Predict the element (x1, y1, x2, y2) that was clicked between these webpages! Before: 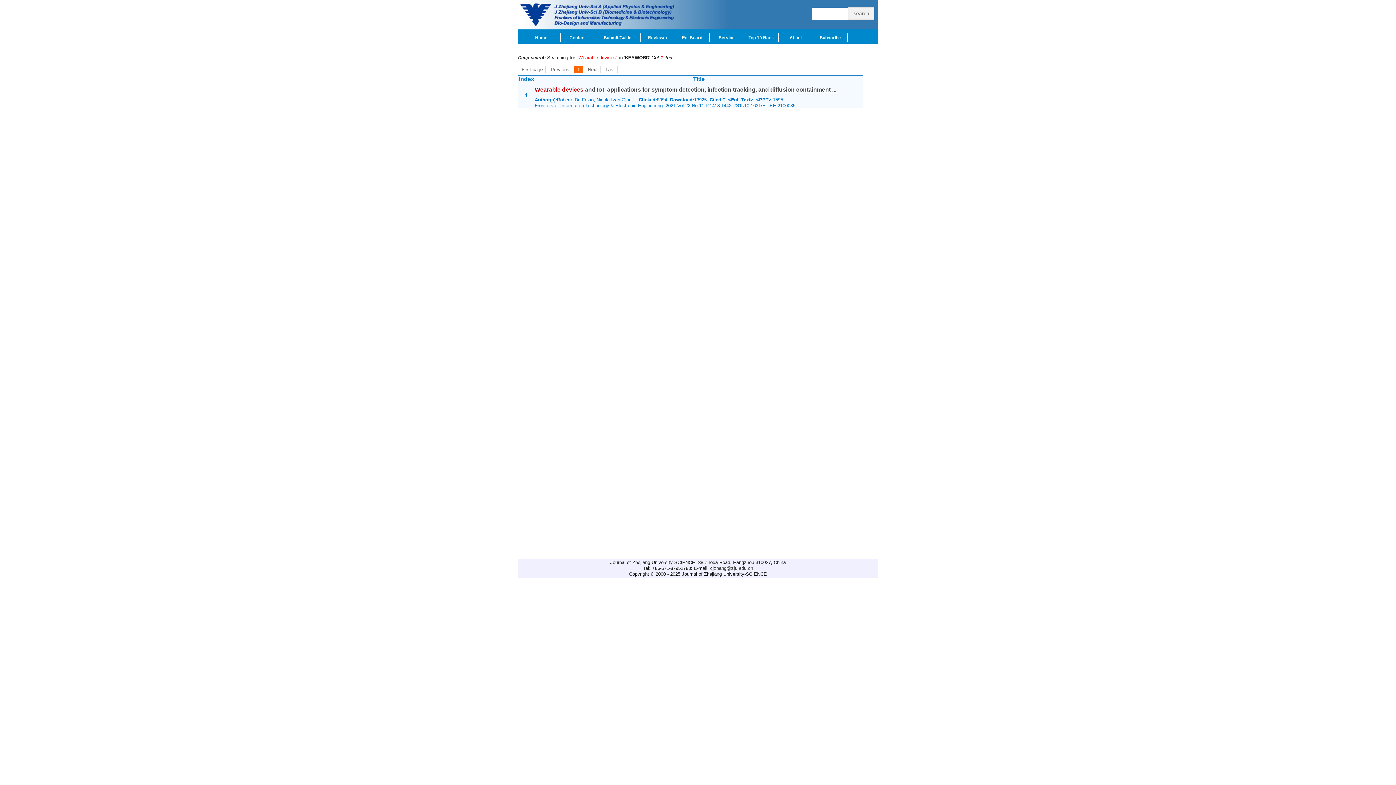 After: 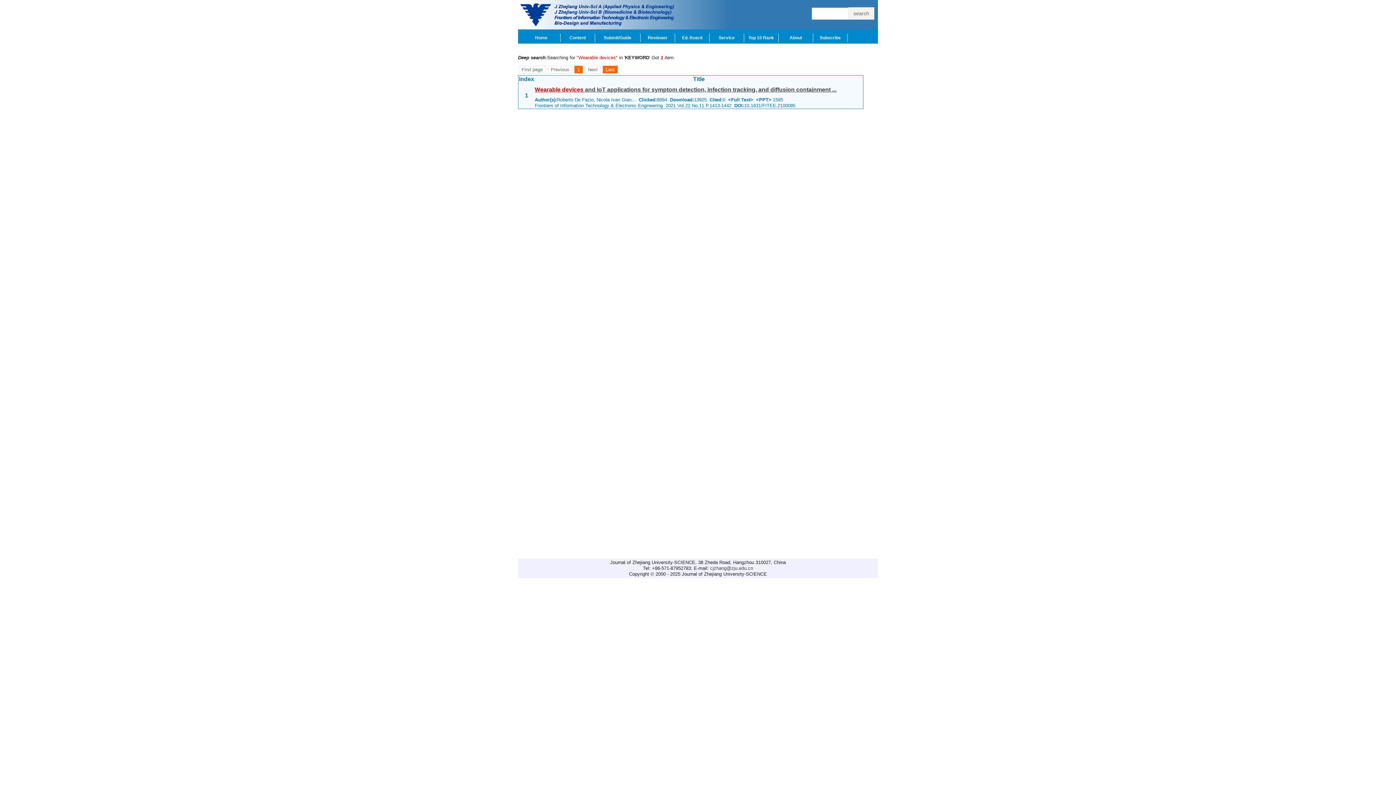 Action: bbox: (602, 65, 617, 73) label: Last